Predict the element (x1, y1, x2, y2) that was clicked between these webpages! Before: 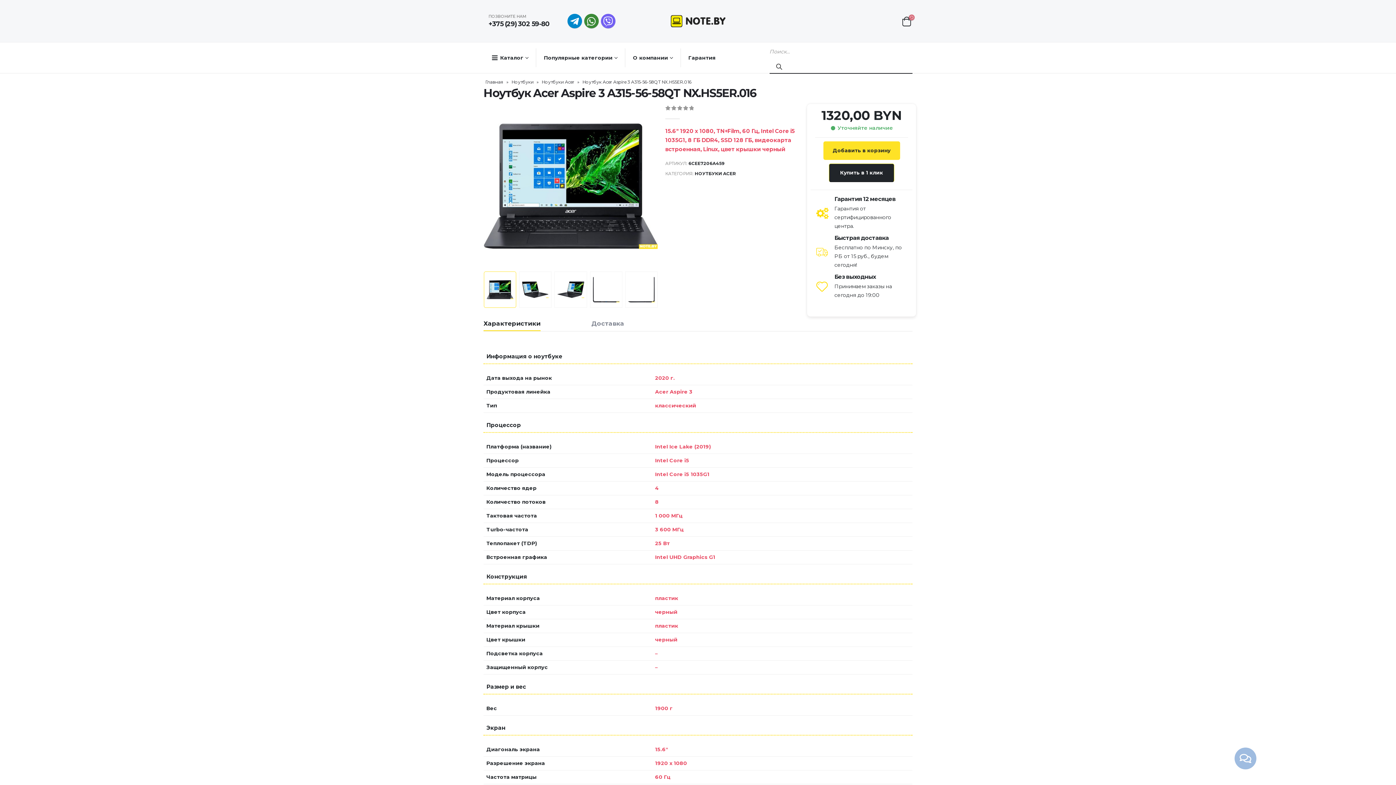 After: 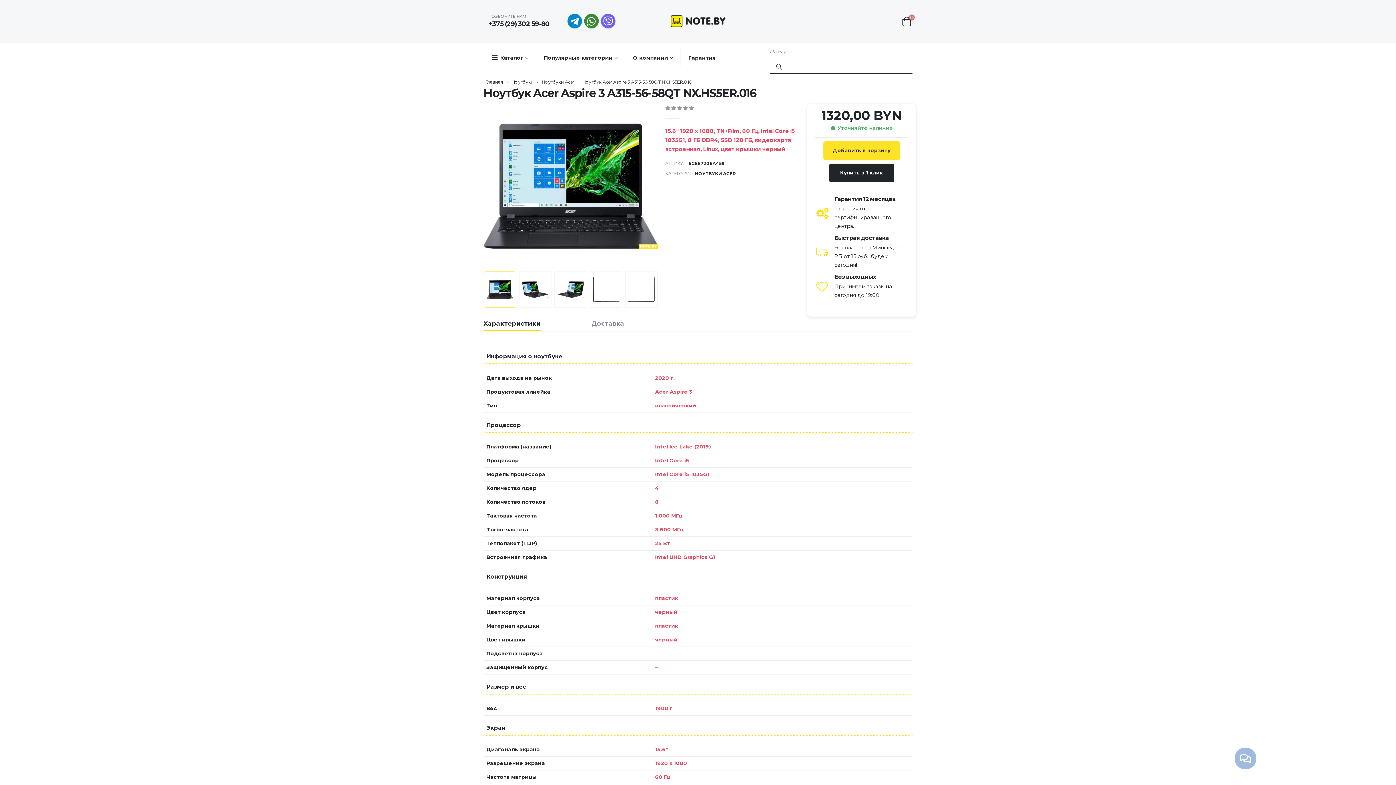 Action: bbox: (488, 11, 553, 30) label: ПОЗВОНИТЕ НАМ
+375 (29) 302 59-80